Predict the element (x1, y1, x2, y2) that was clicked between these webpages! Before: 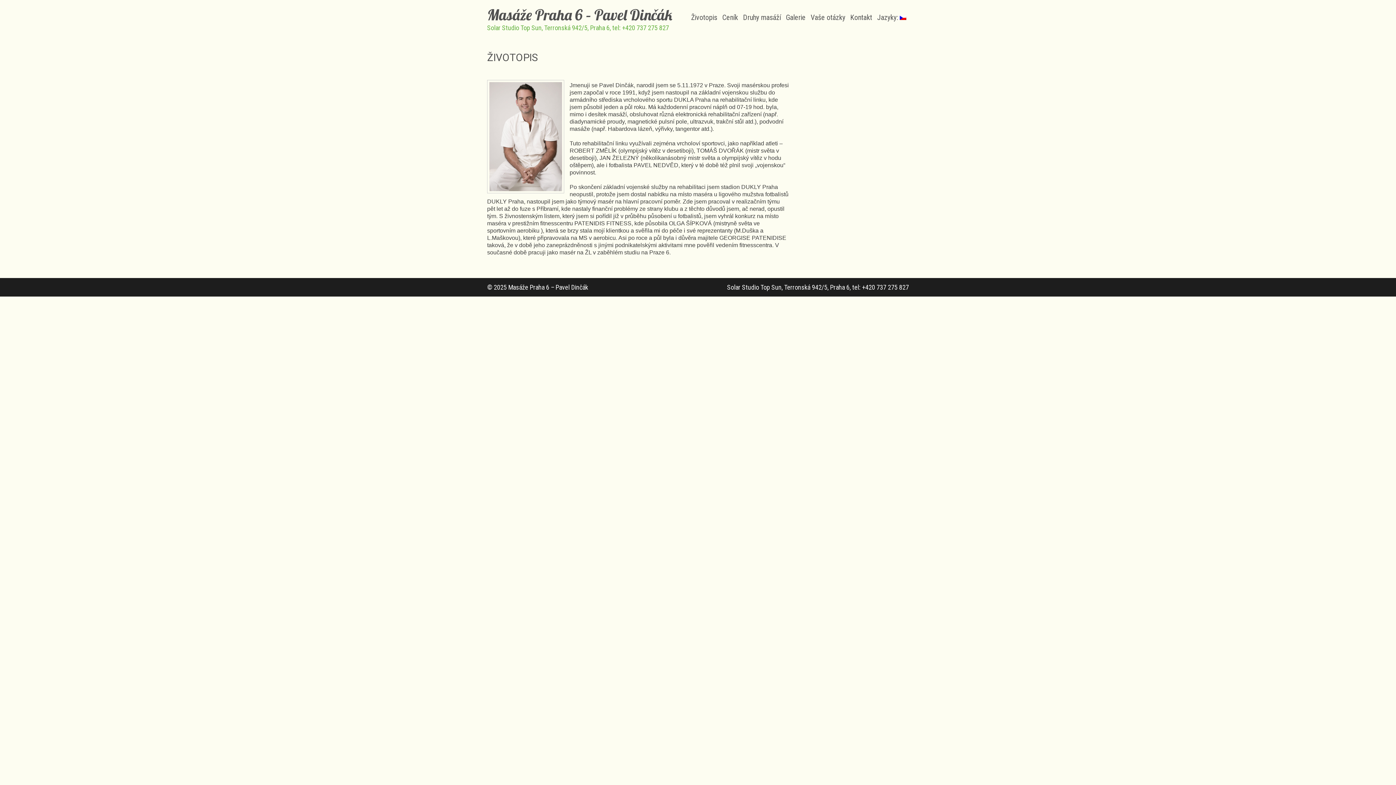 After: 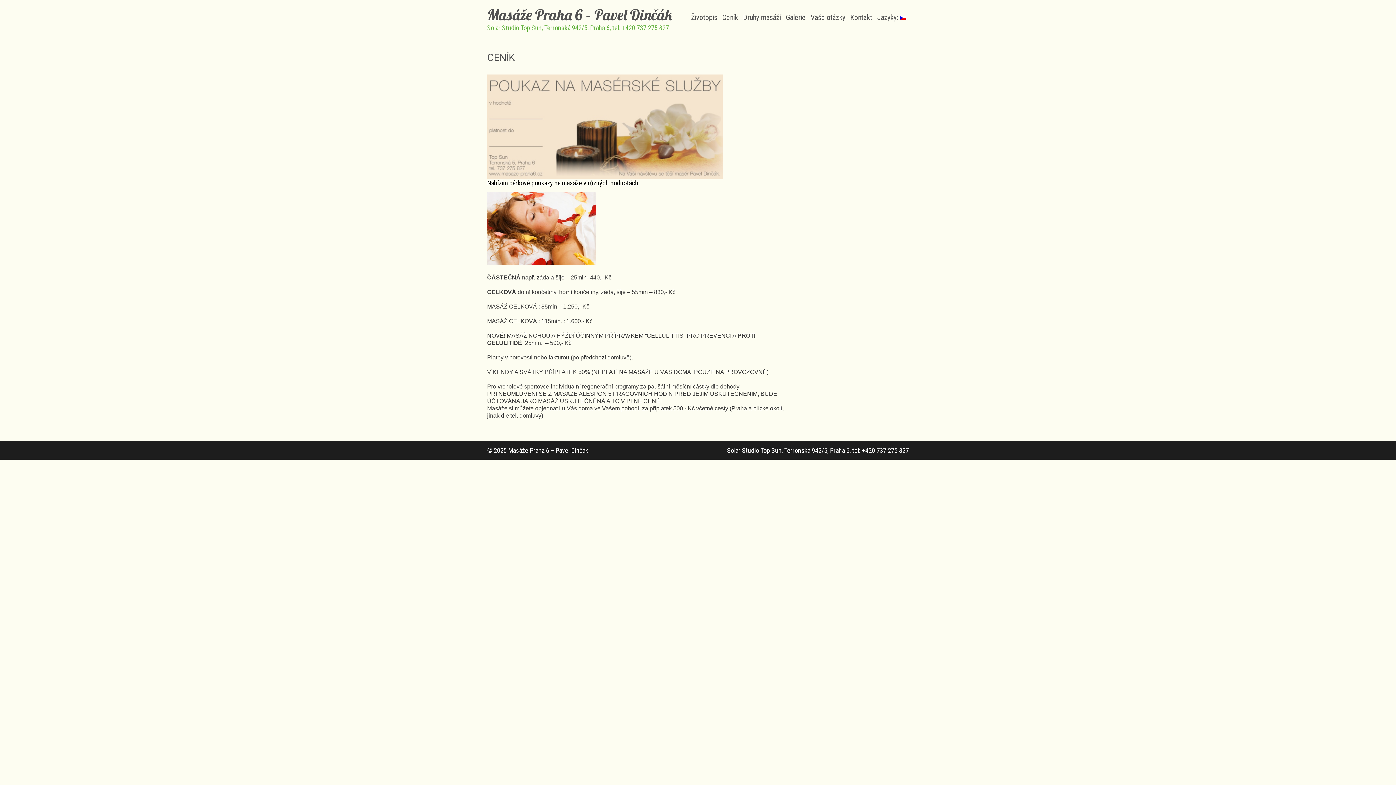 Action: bbox: (720, 0, 740, 34) label: Ceník